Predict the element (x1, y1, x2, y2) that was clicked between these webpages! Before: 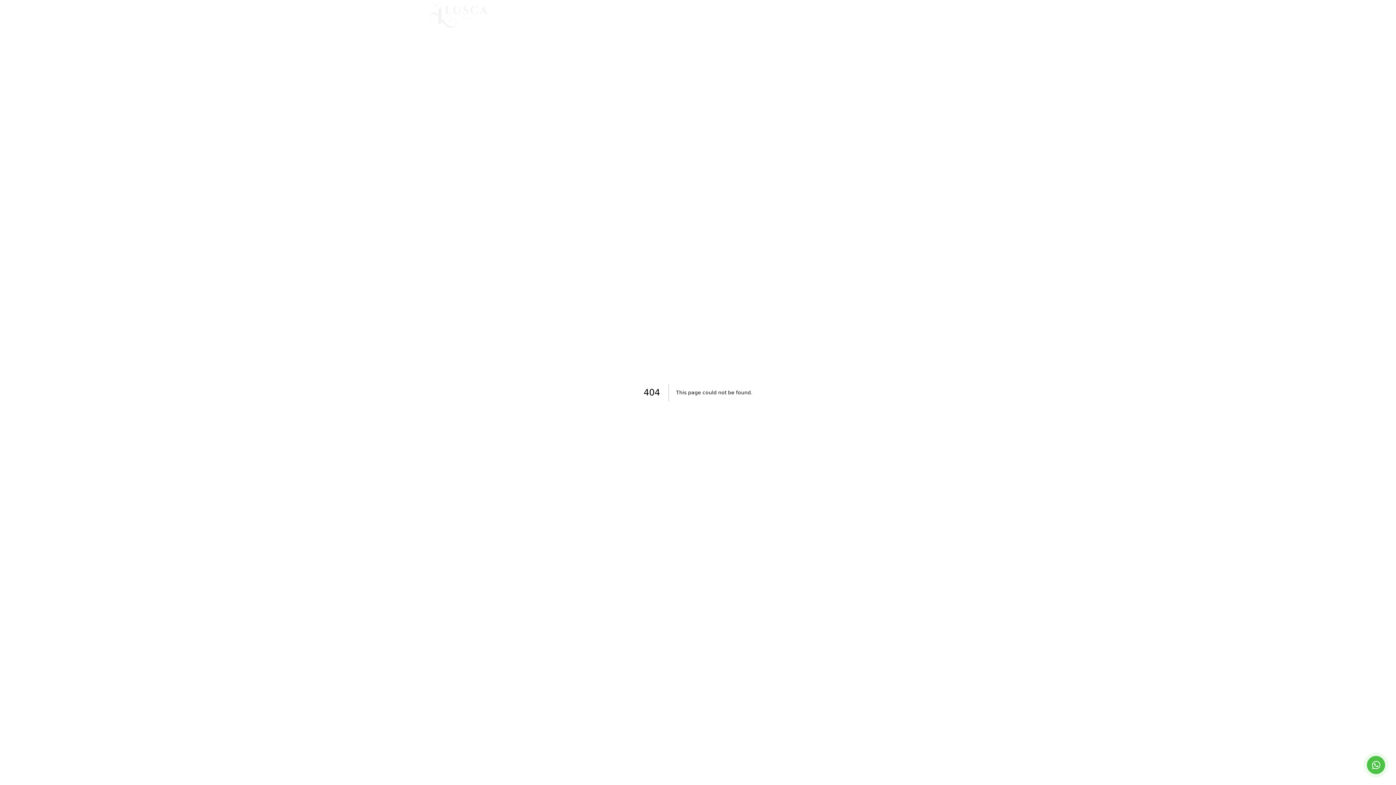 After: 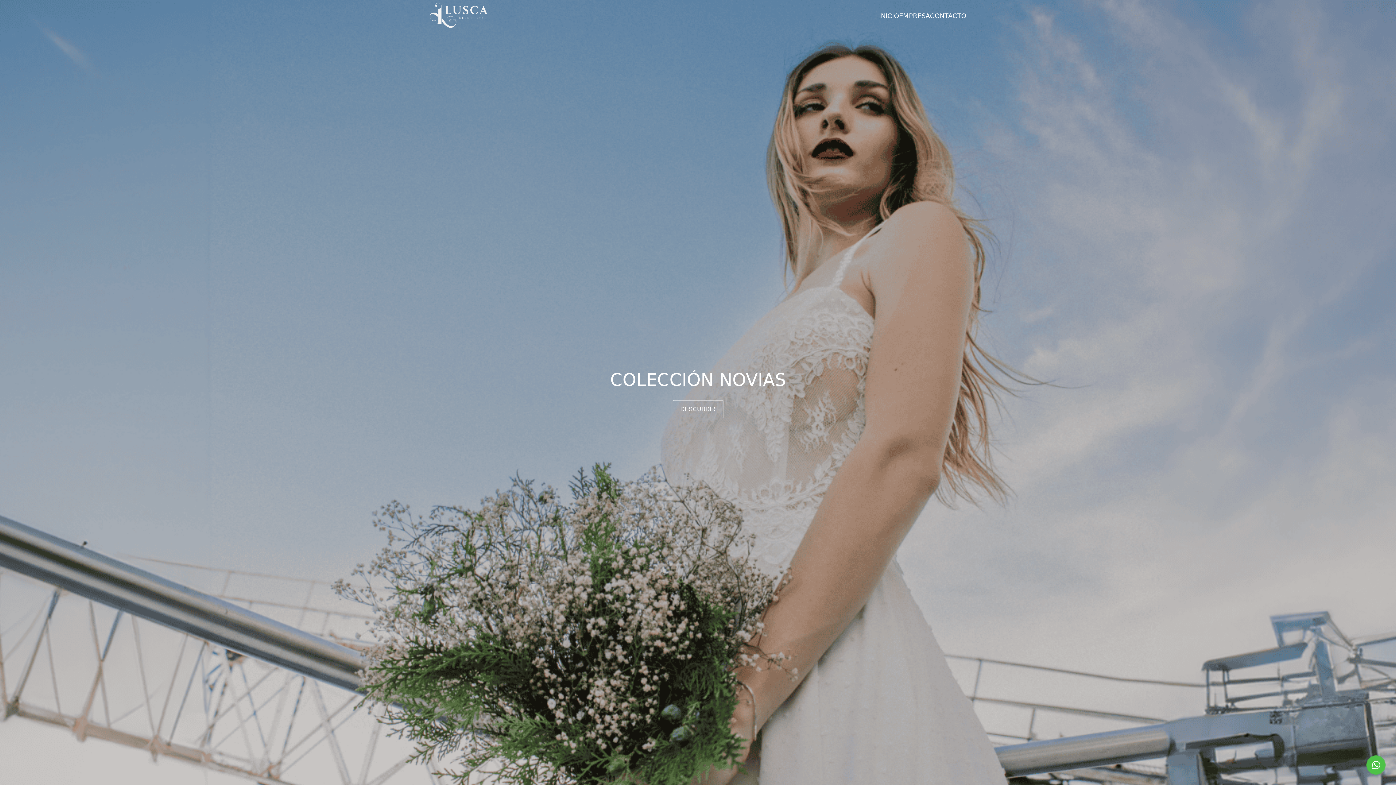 Action: bbox: (429, 2, 488, 29)